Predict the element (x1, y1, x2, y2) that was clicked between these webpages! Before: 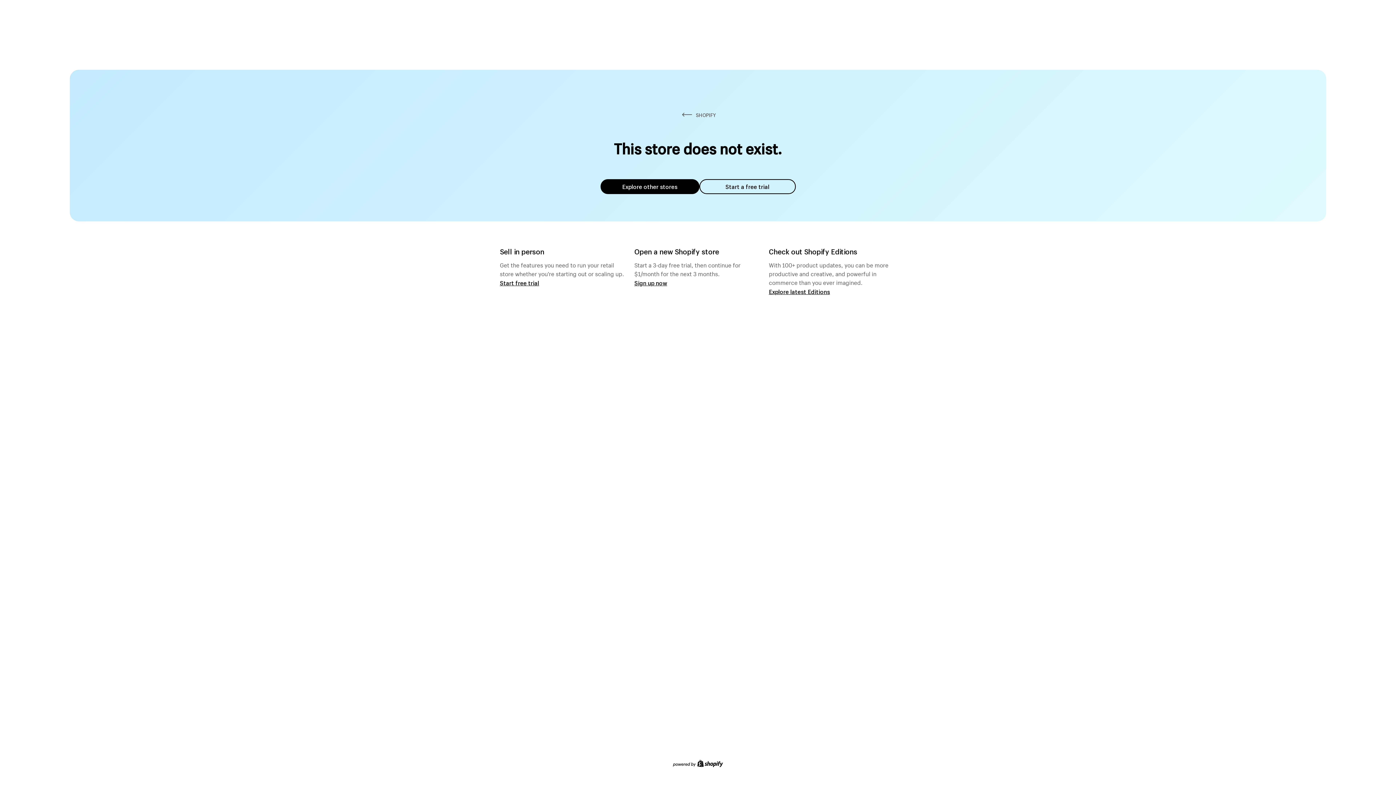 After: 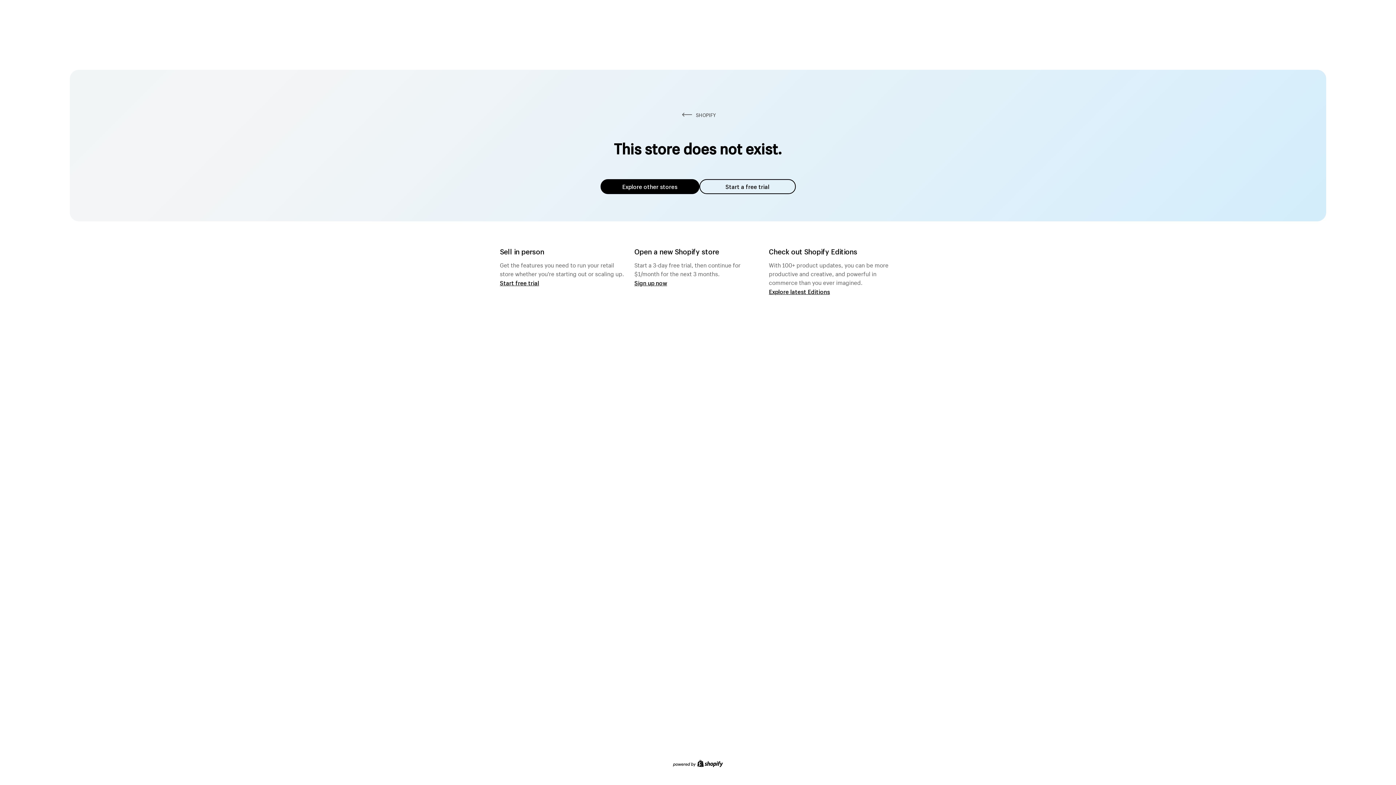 Action: label: Explore other stores bbox: (600, 179, 699, 194)